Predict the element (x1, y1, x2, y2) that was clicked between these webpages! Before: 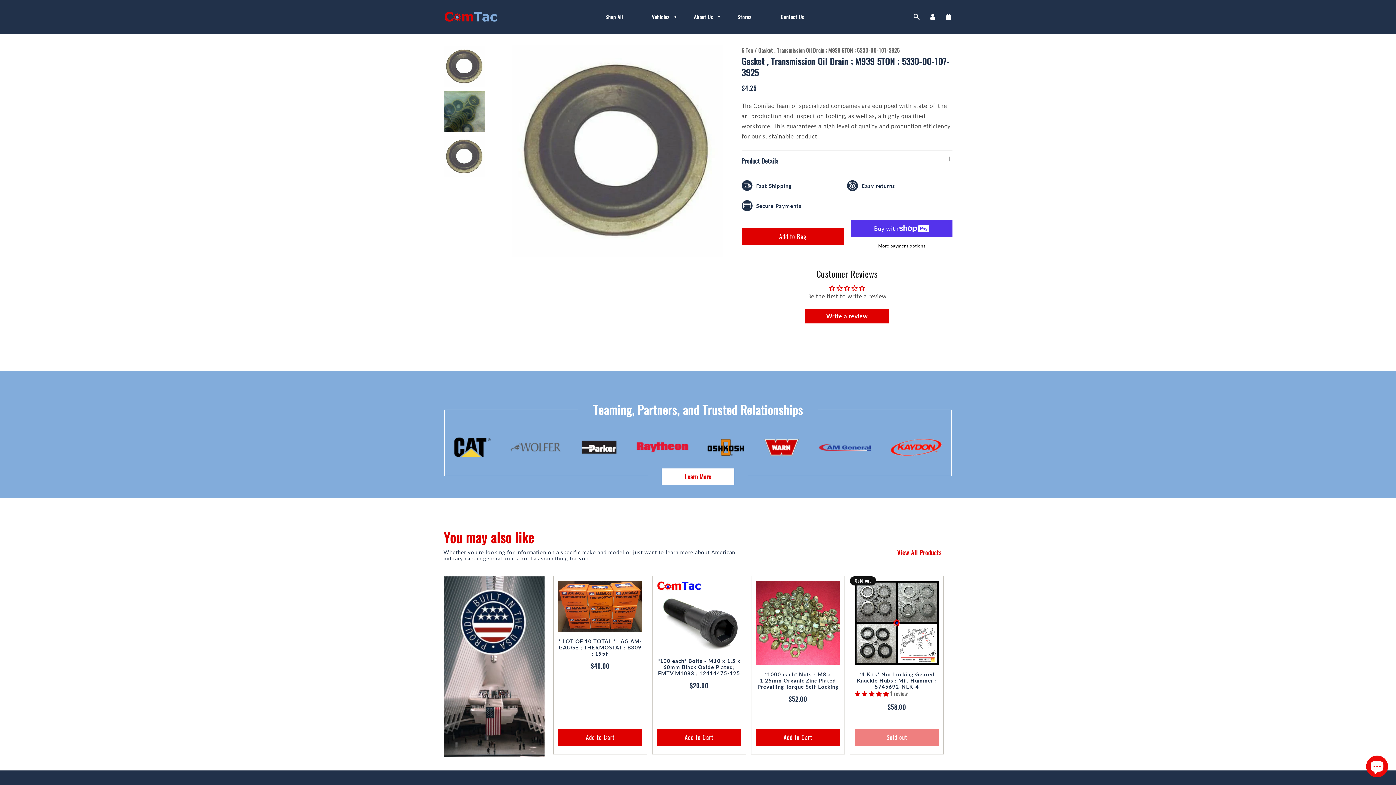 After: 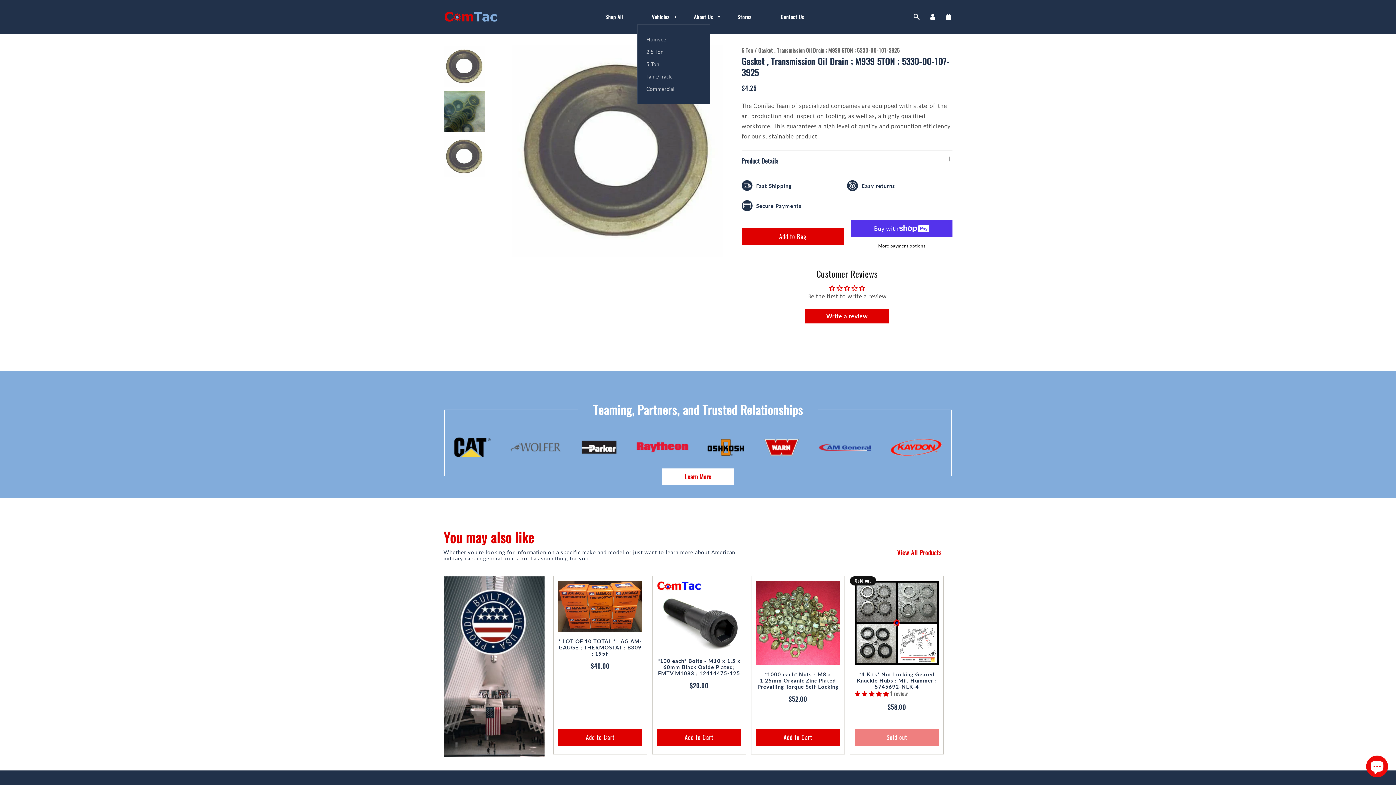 Action: bbox: (637, 9, 679, 24) label: Vehicles